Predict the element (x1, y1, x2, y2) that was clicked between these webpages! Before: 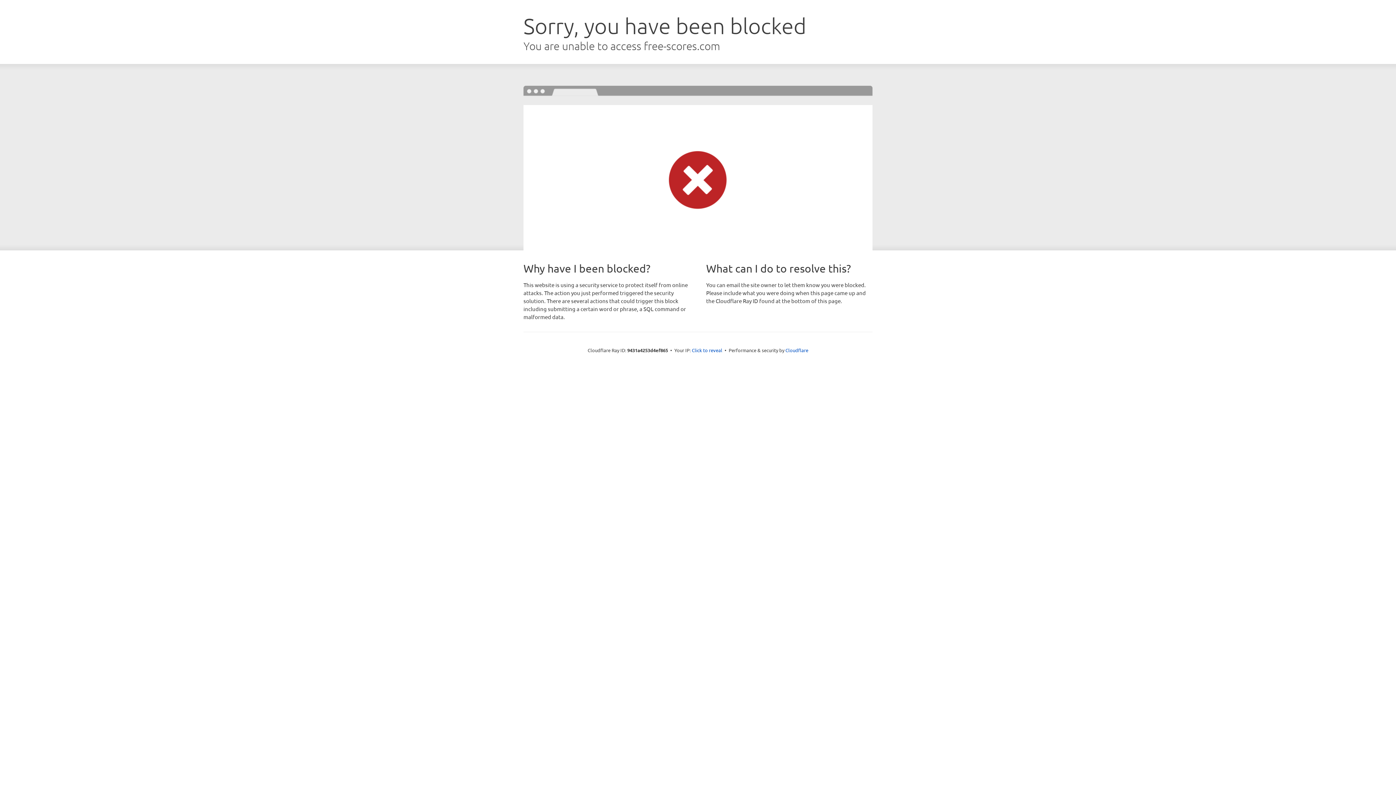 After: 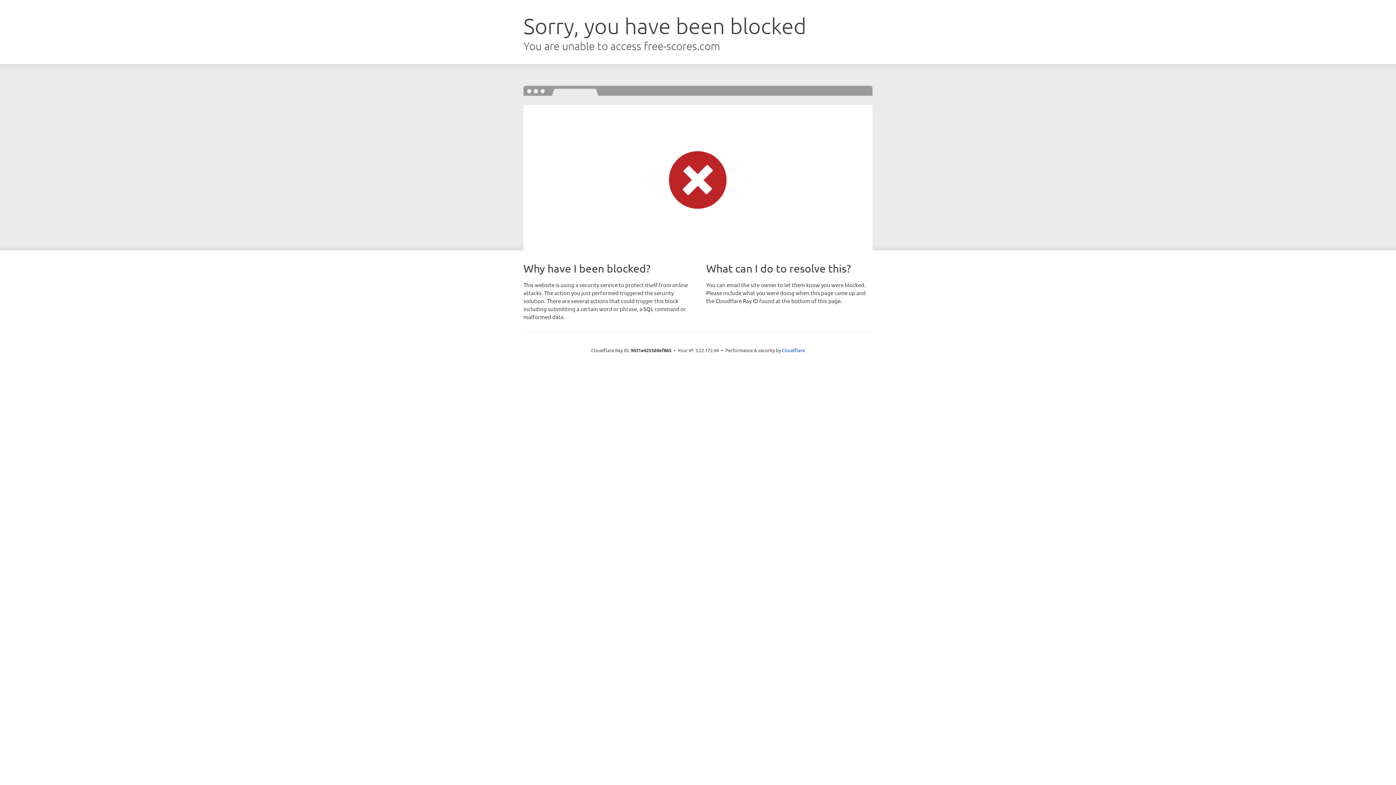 Action: label: Click to reveal bbox: (692, 346, 722, 353)